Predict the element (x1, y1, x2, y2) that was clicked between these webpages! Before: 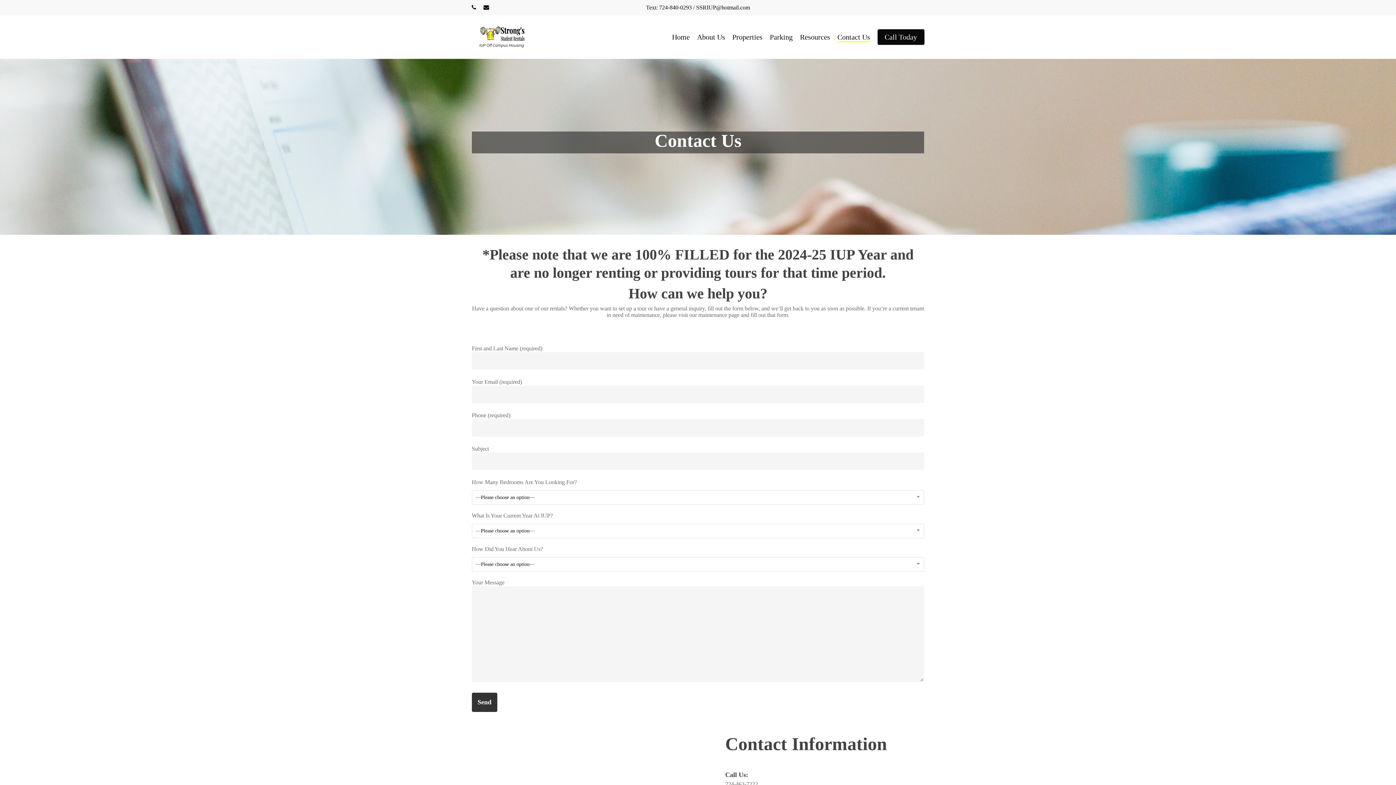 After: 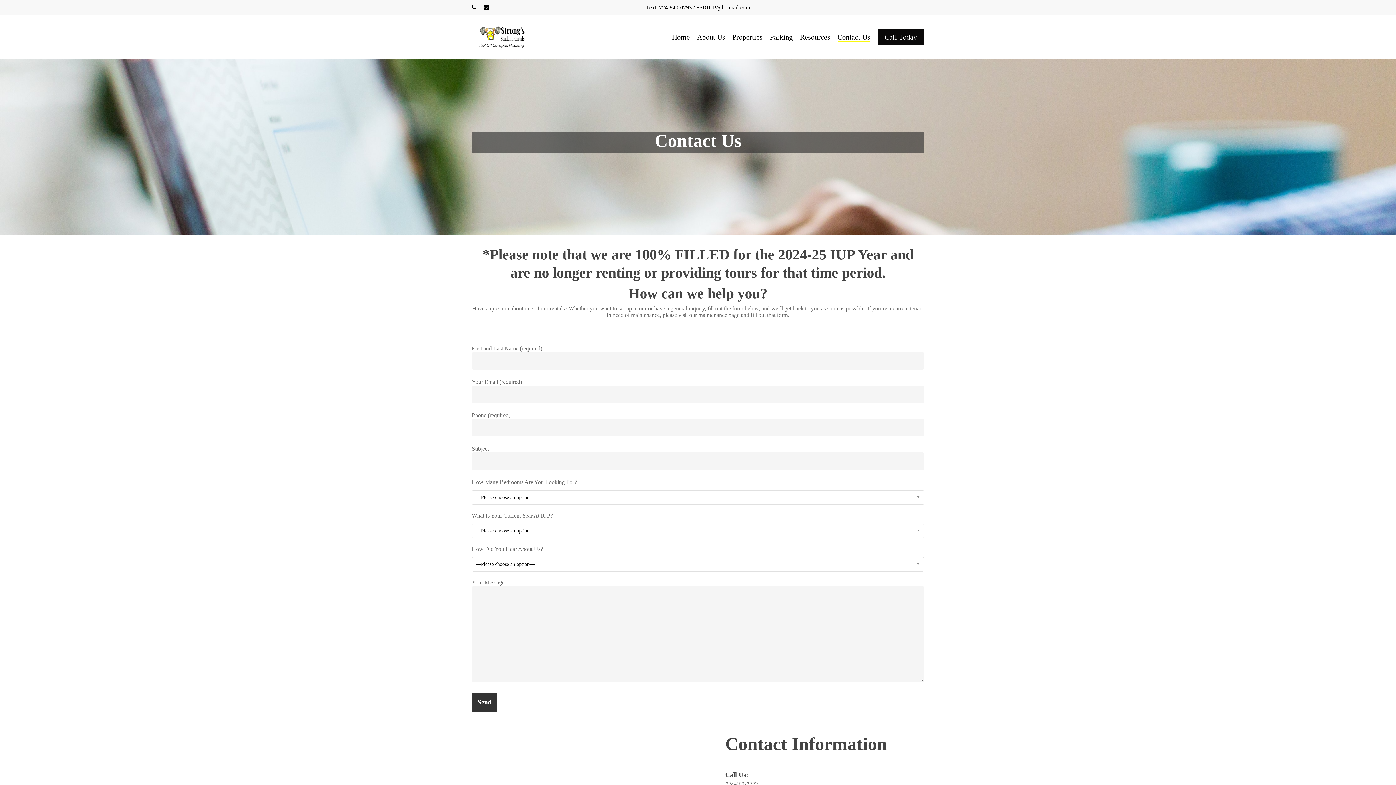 Action: label: email bbox: (483, 2, 489, 12)